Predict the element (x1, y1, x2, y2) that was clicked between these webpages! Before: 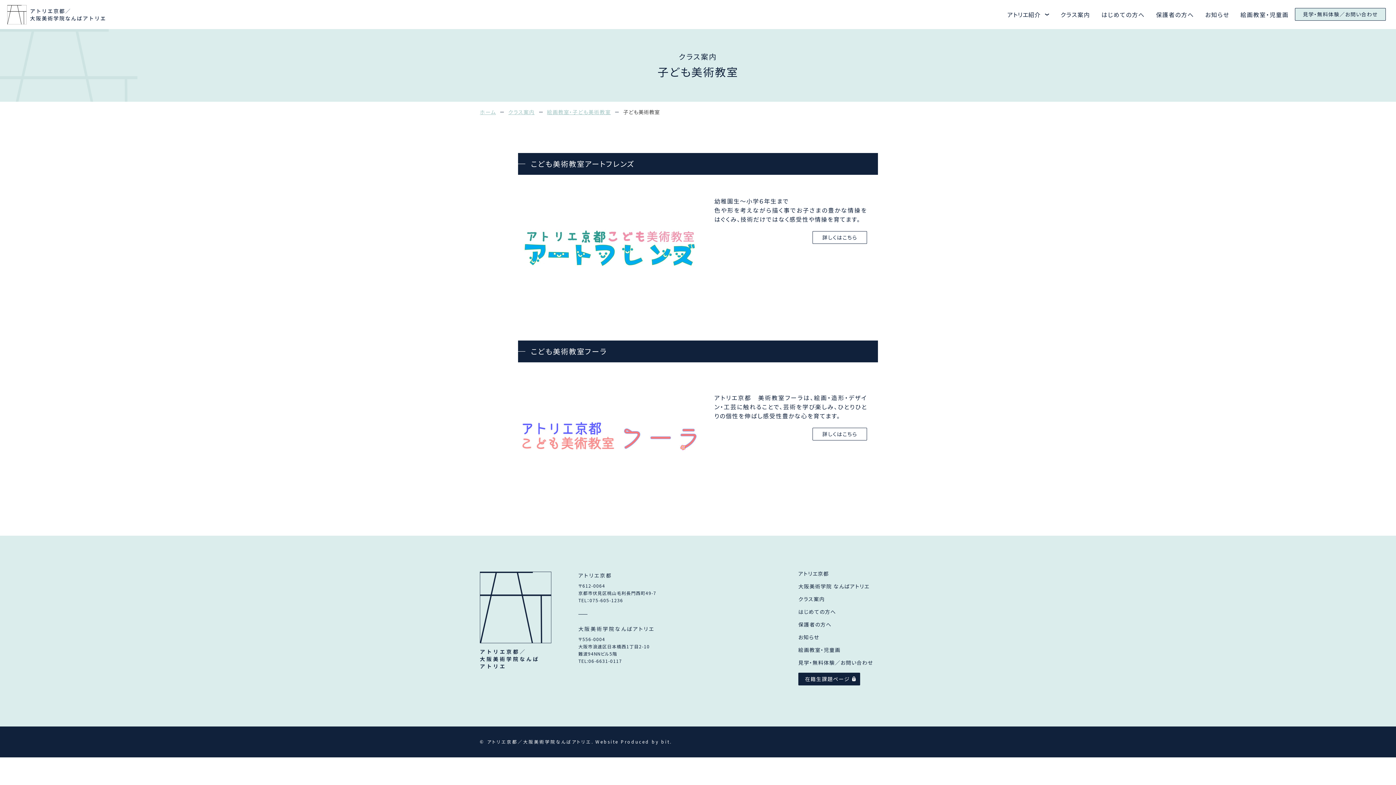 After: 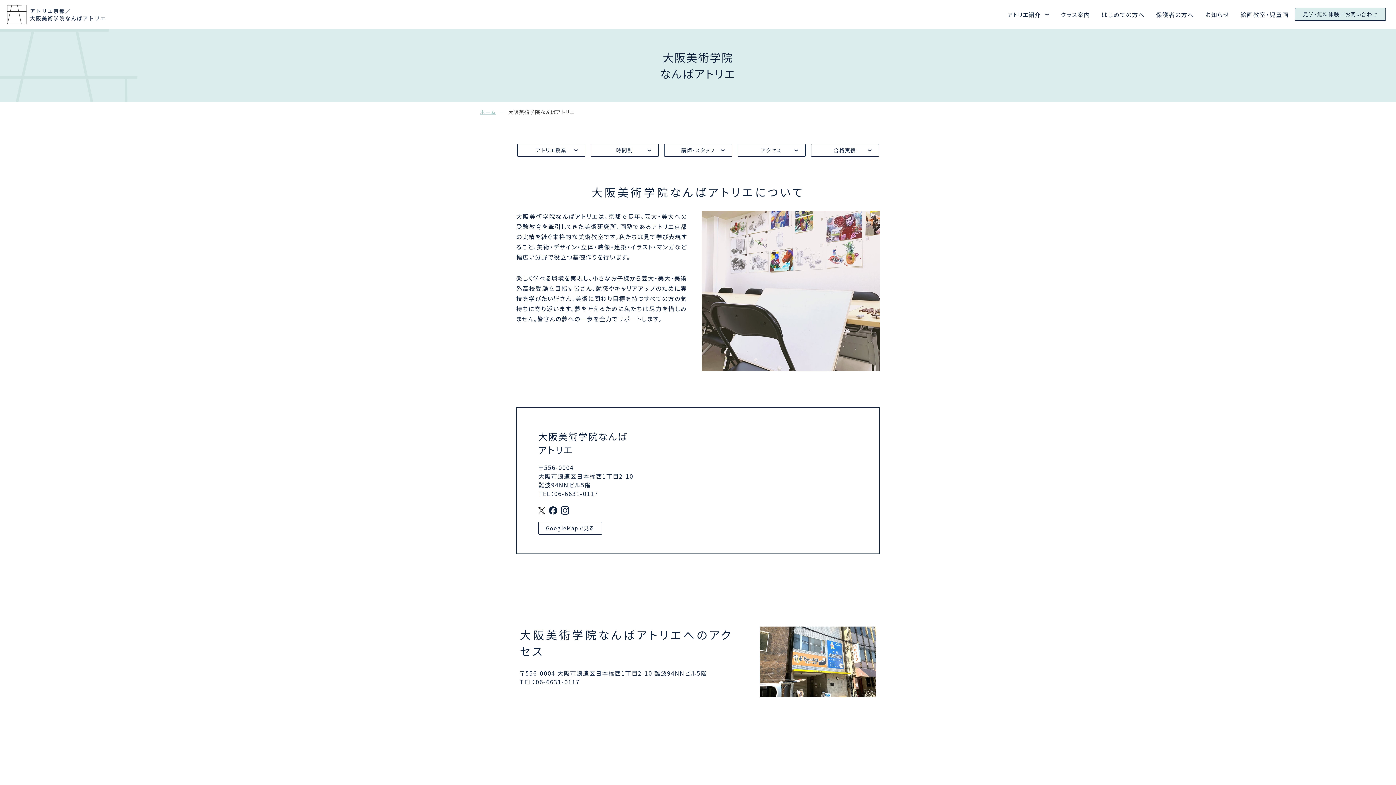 Action: bbox: (798, 582, 869, 590) label: 大阪美術学院 なんばアトリエ